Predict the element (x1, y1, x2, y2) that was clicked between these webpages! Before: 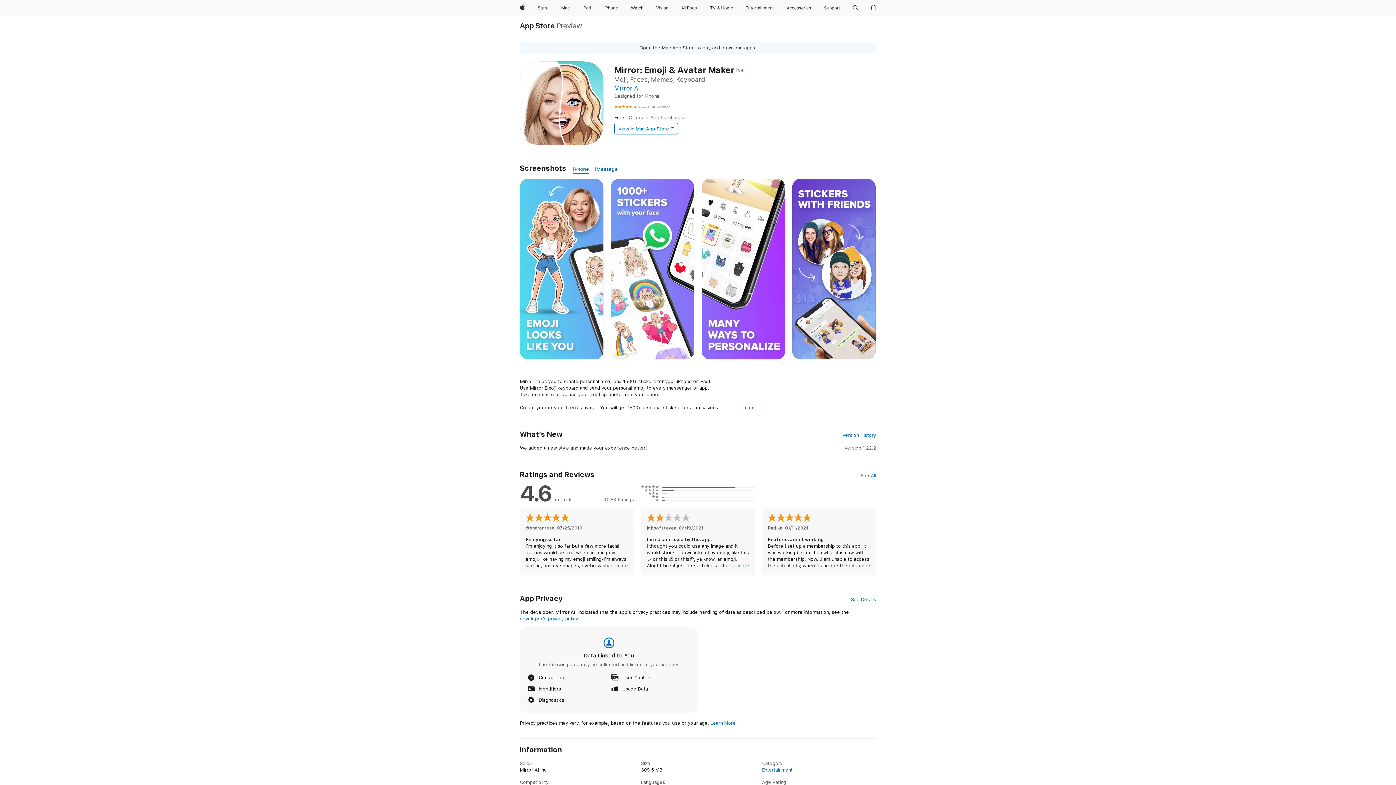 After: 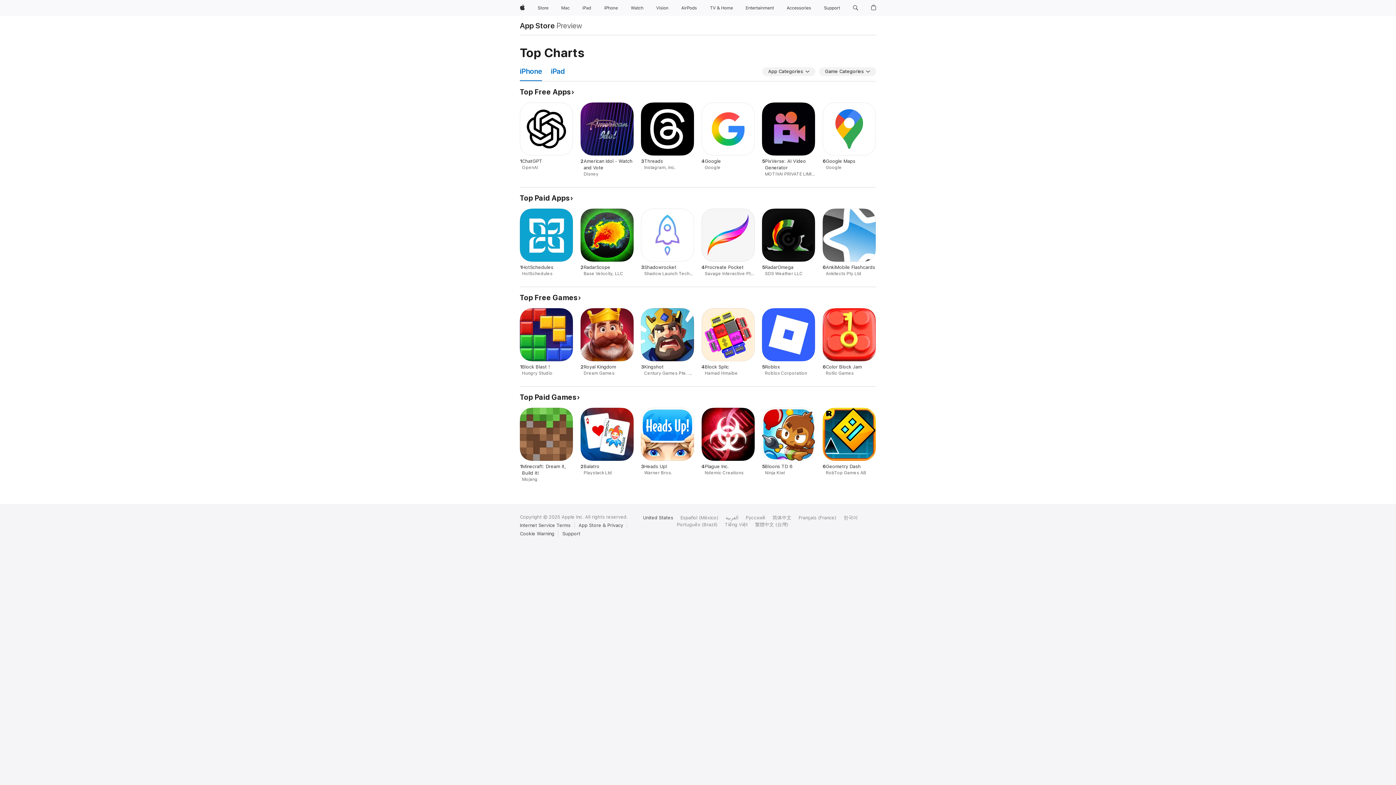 Action: label: Entertainment bbox: (762, 767, 792, 772)